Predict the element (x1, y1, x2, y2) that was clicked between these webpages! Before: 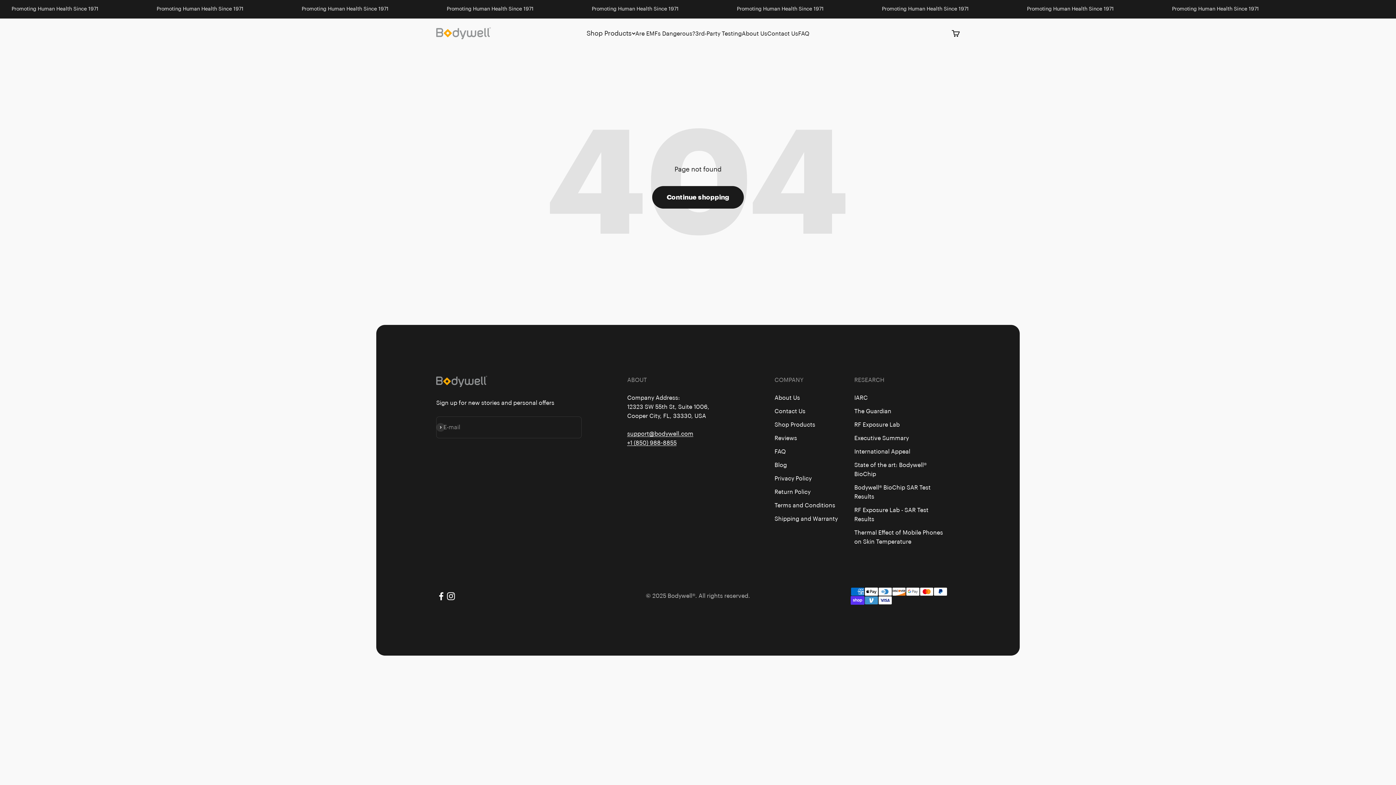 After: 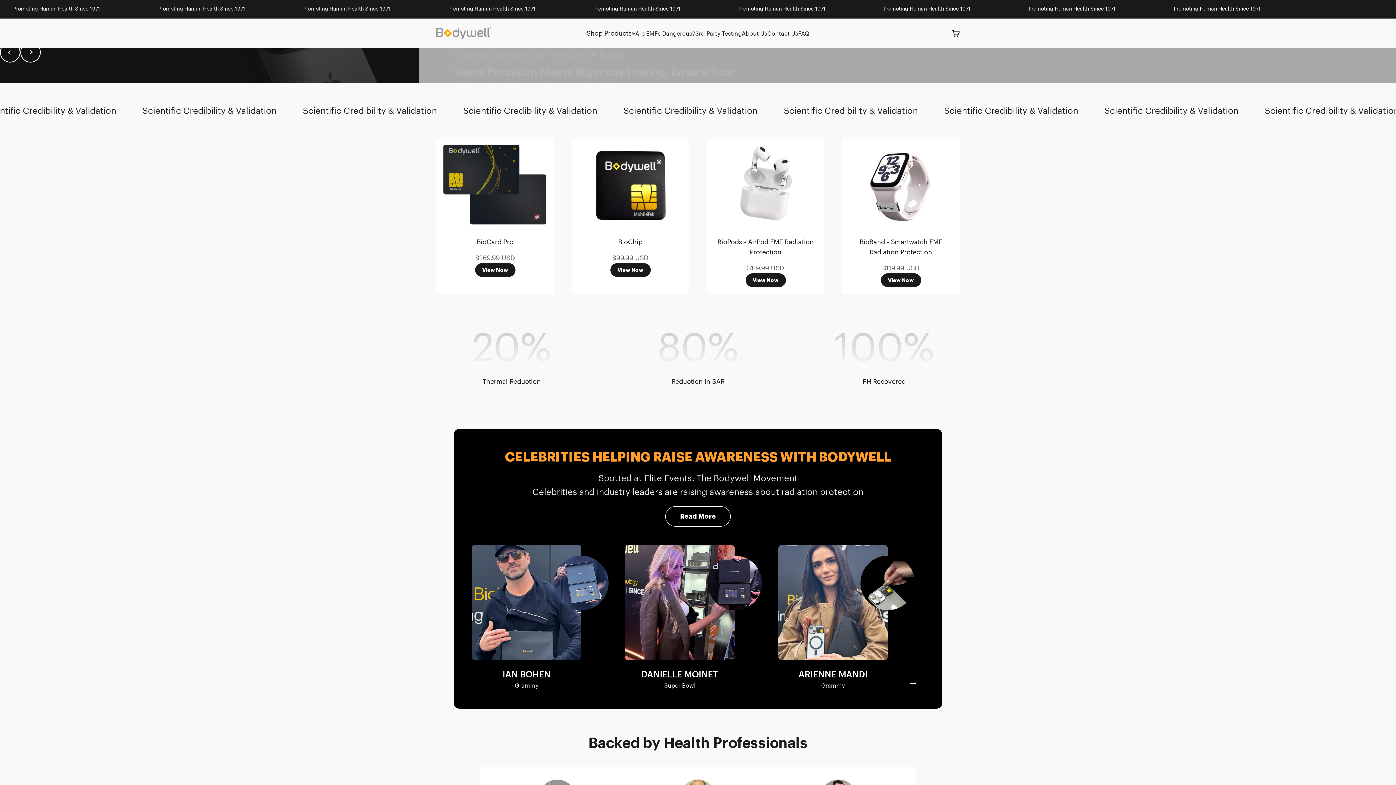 Action: bbox: (436, 27, 490, 39) label: Bodywell